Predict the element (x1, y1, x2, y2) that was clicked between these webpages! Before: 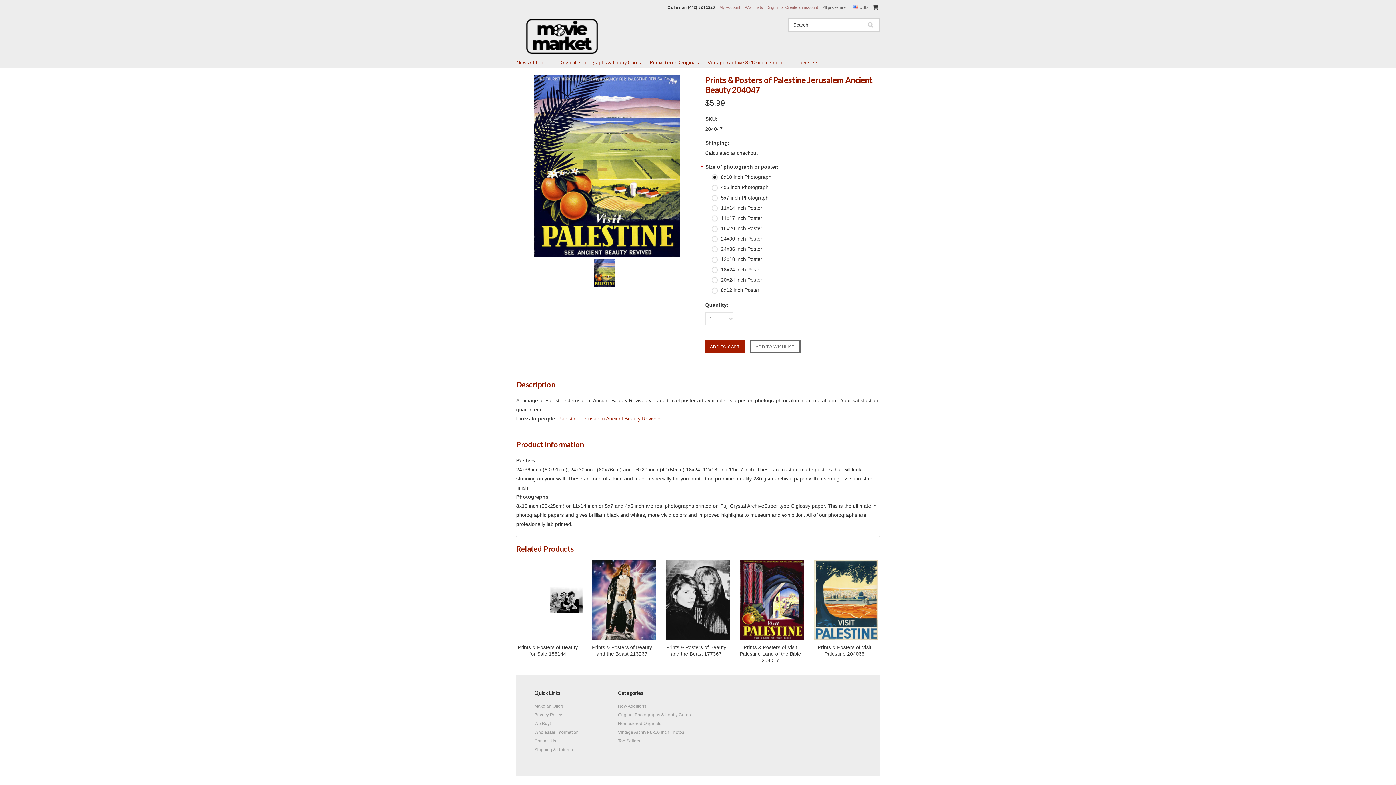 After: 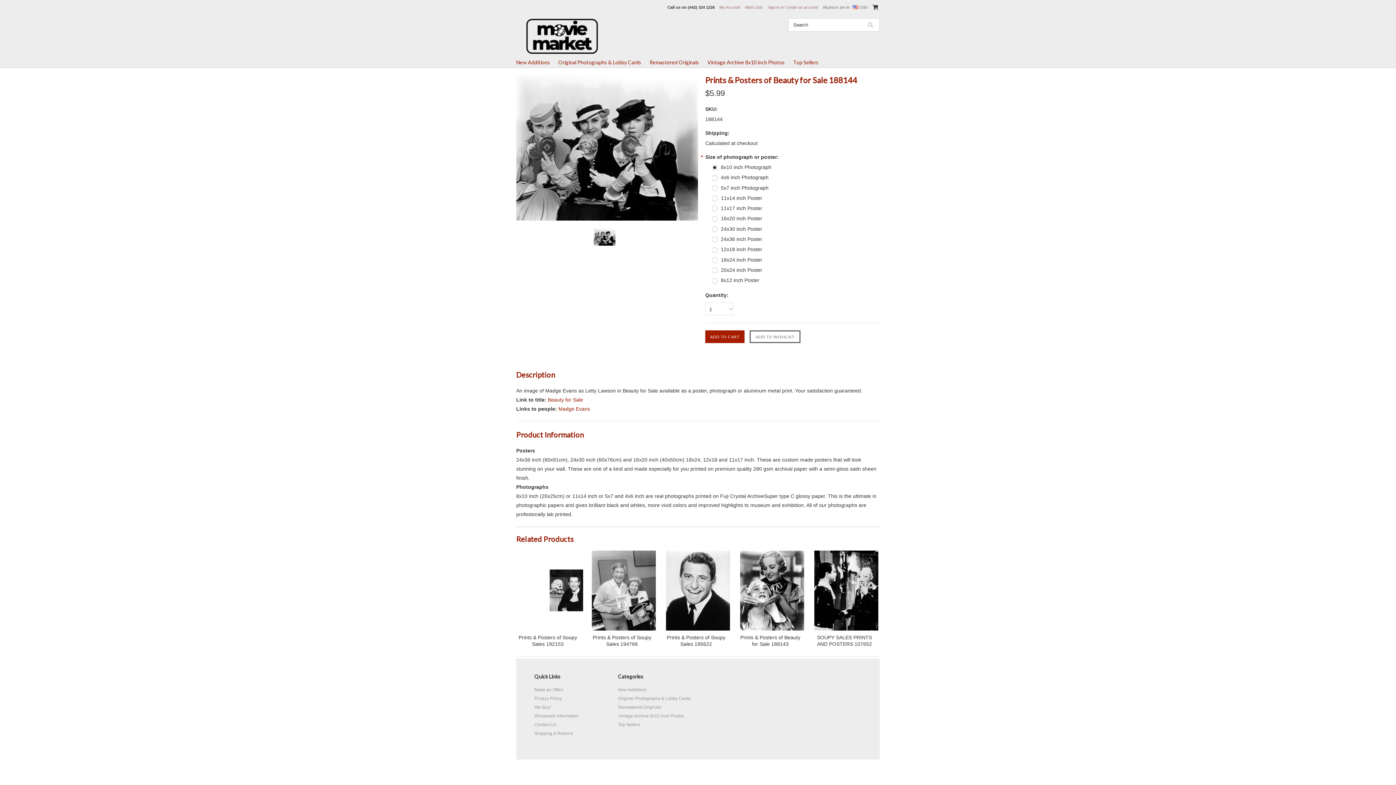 Action: bbox: (516, 644, 579, 659) label: Prints & Posters of Beauty for Sale 188144